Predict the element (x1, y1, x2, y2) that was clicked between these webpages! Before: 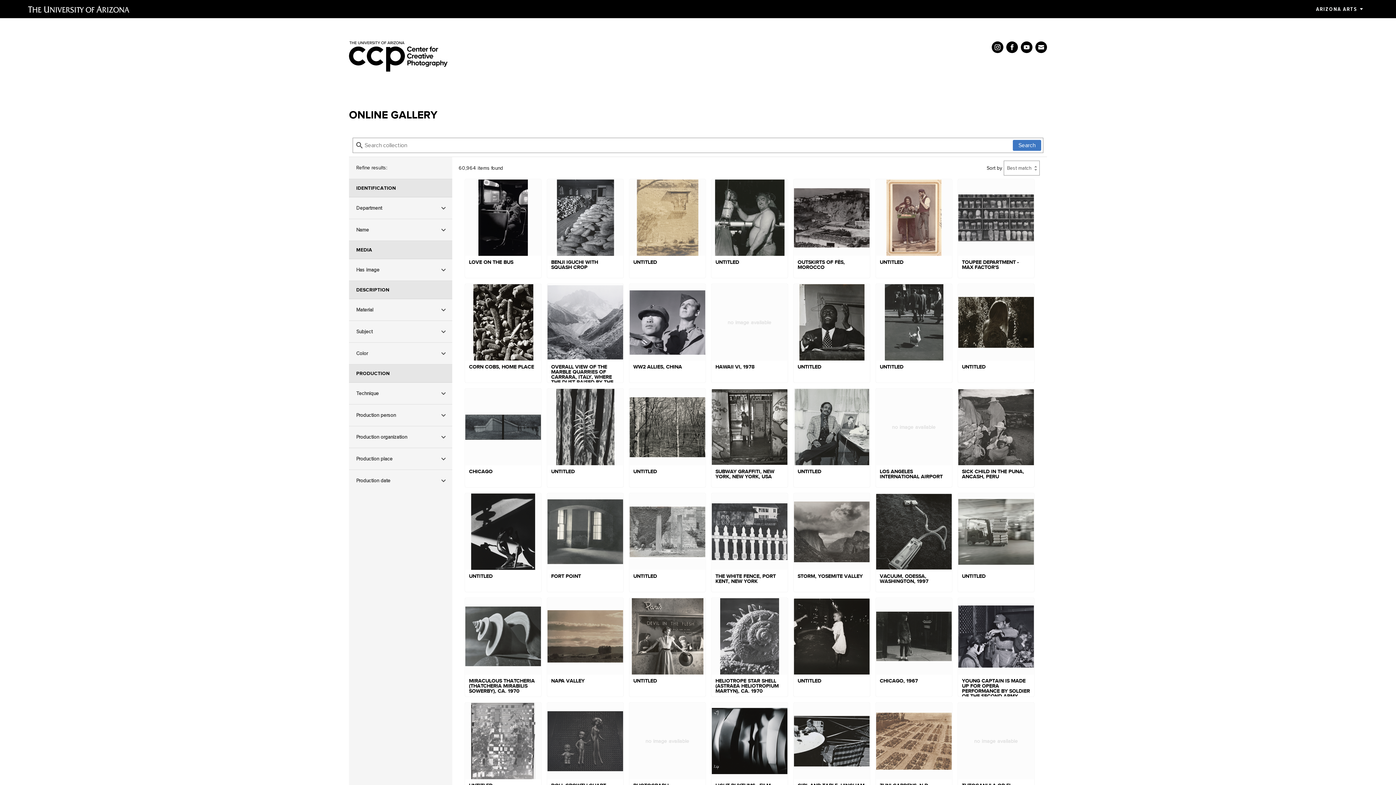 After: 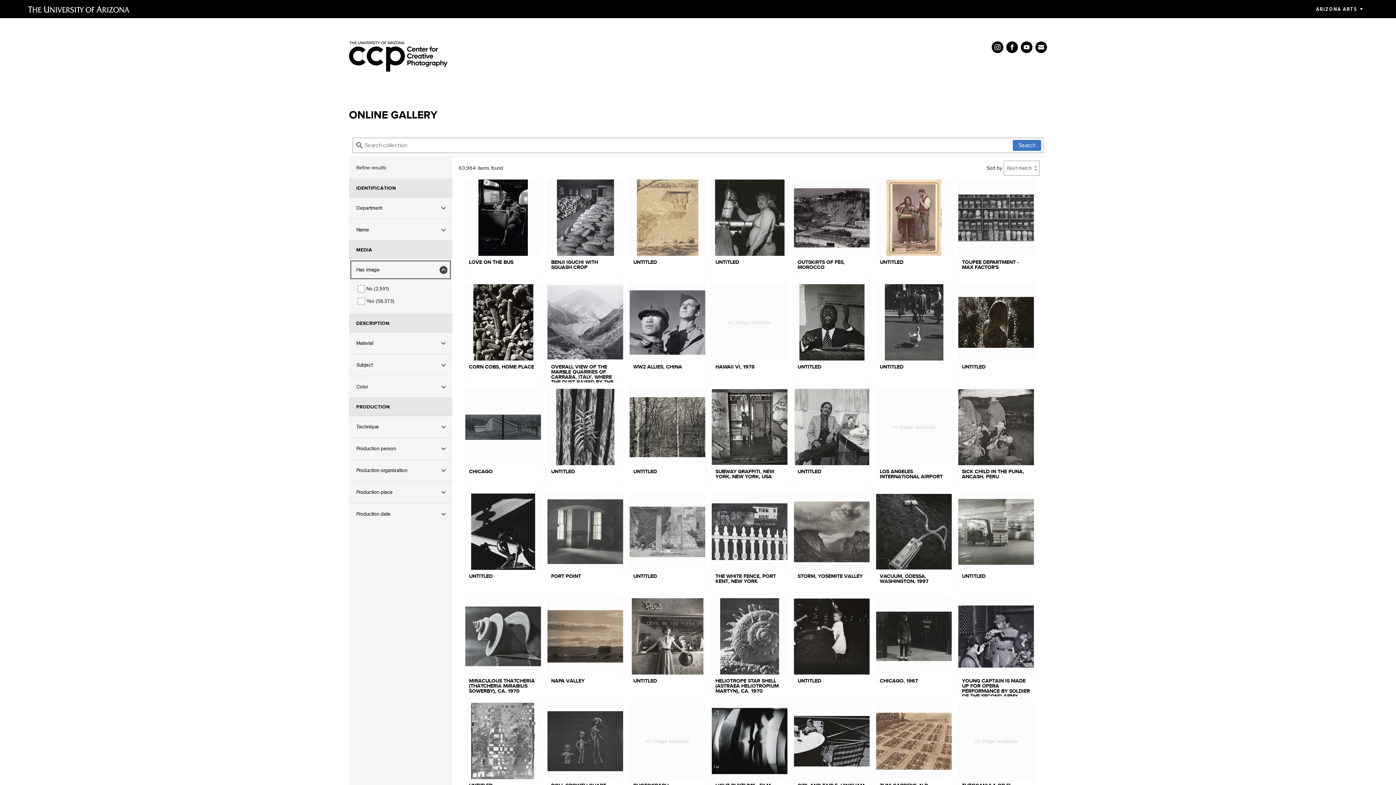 Action: label: Has image bbox: (349, 259, 452, 280)